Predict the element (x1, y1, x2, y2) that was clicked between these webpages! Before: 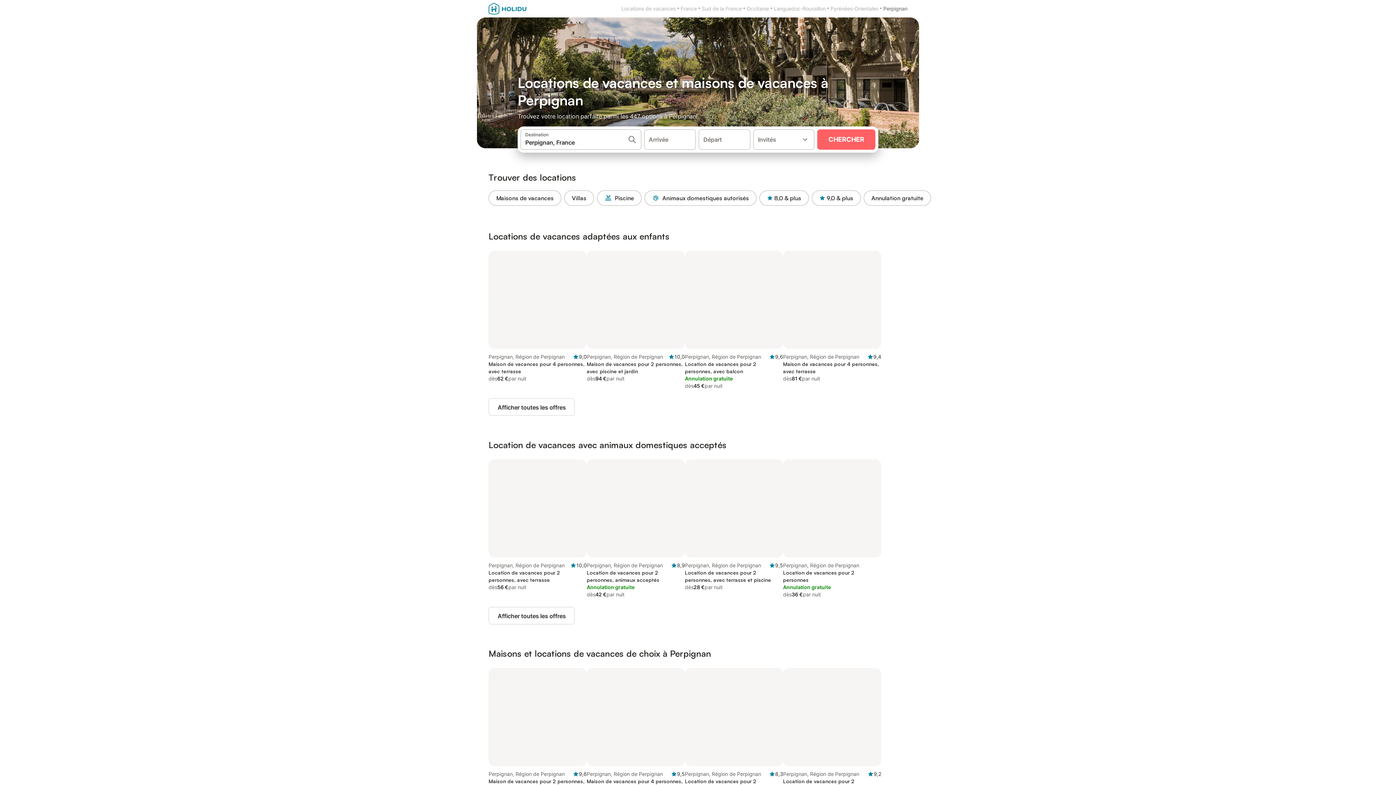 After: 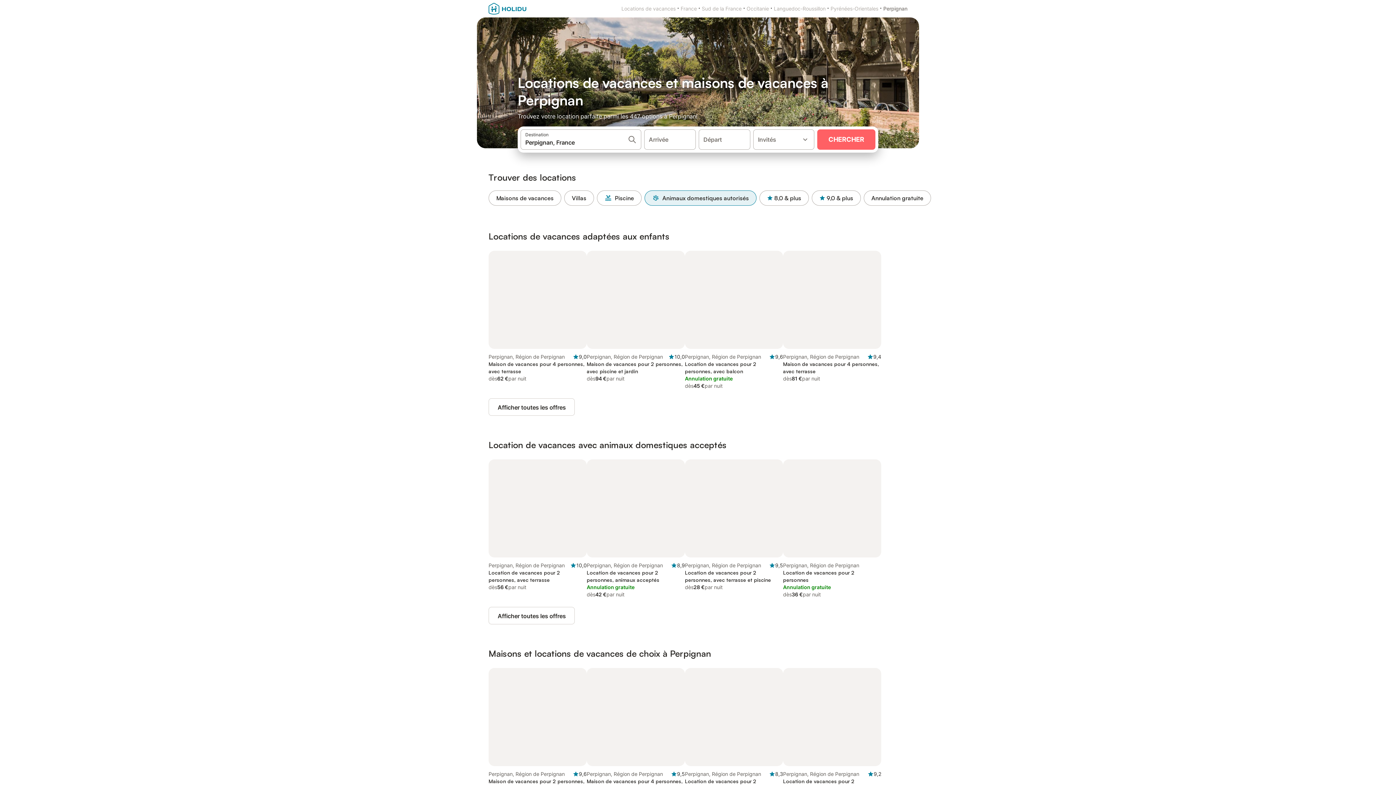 Action: bbox: (644, 190, 756, 205) label: Animaux domestiques autorisés